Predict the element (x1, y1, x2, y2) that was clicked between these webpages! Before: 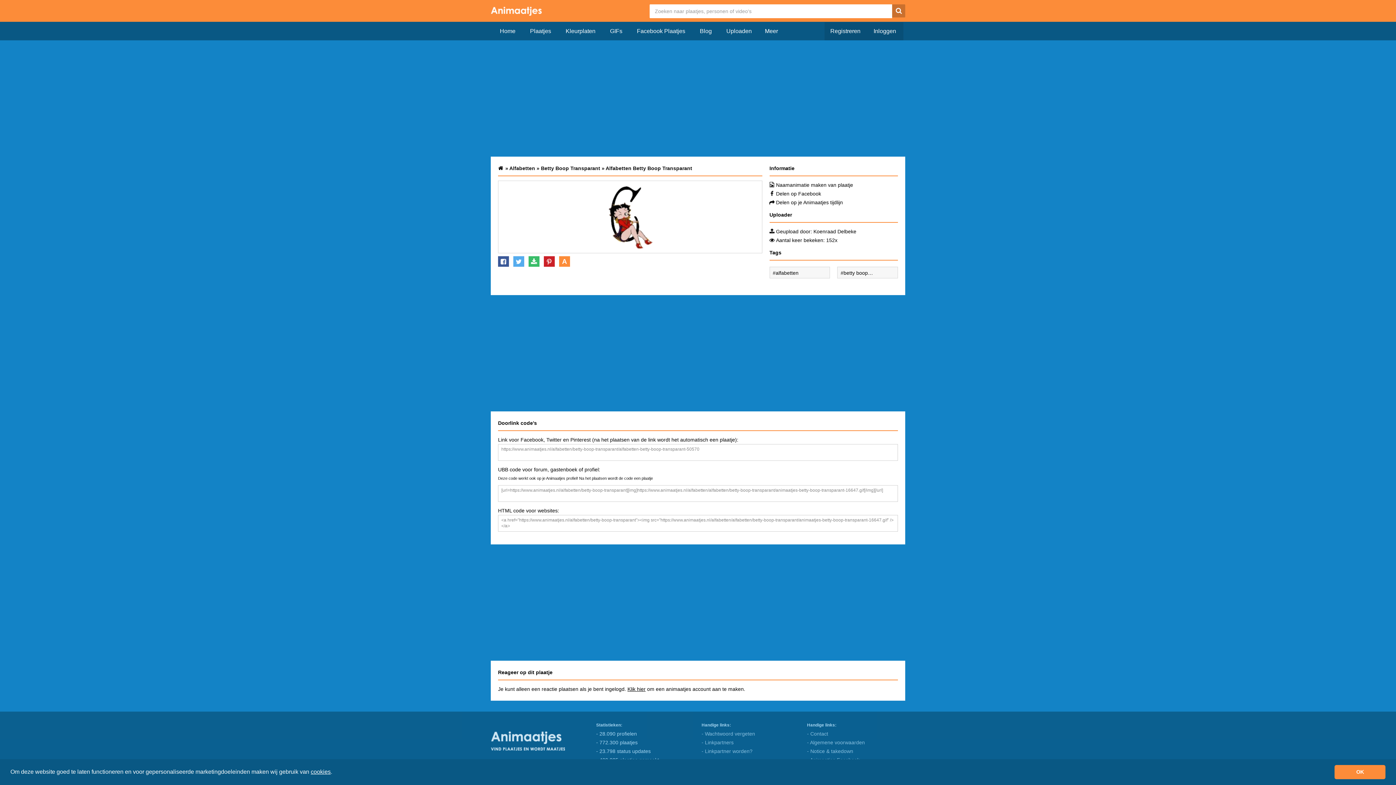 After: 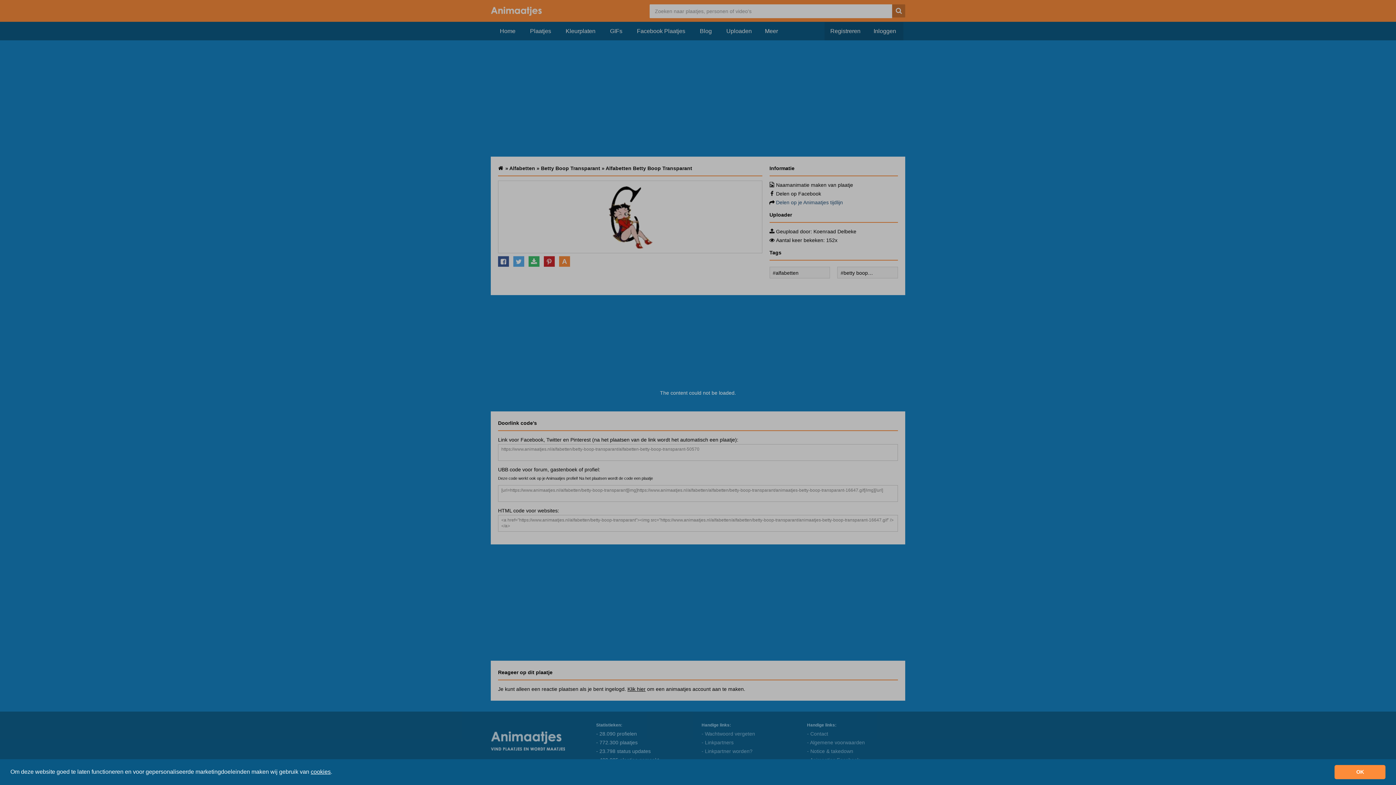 Action: bbox: (776, 199, 843, 205) label: Delen op je Animaatjes tijdlijn